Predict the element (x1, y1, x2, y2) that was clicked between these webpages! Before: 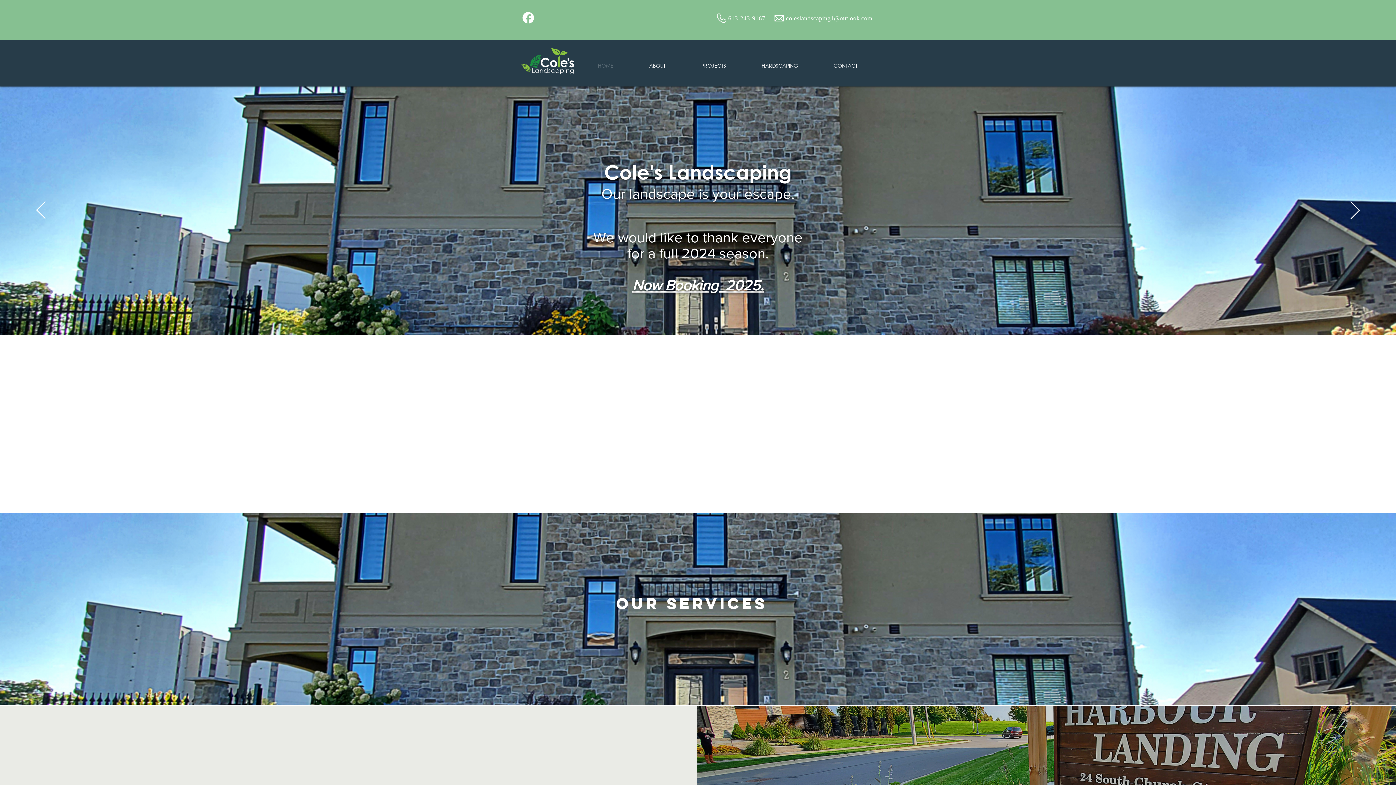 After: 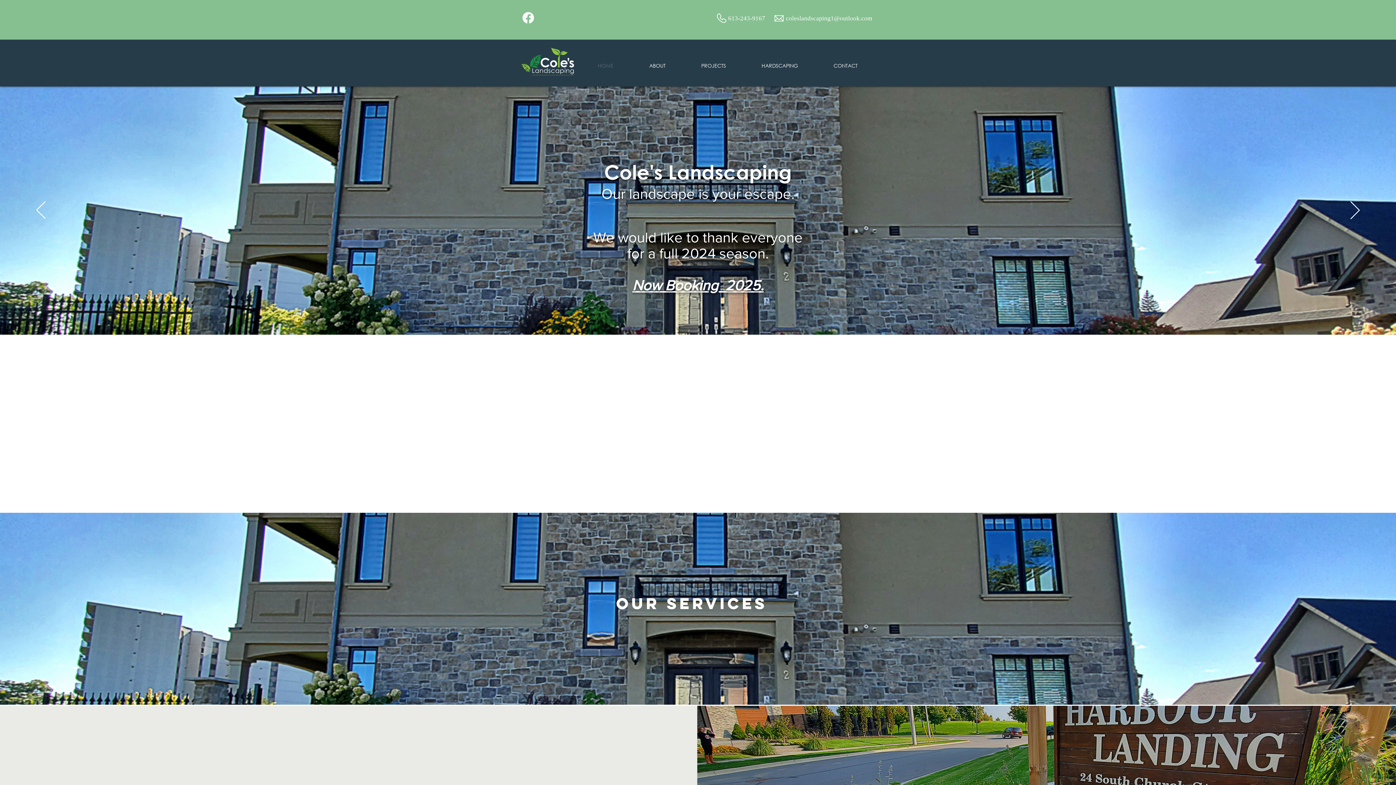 Action: bbox: (637, 370, 762, 377) label: - Logan Cole (Owner of Cole's Landscaping) 